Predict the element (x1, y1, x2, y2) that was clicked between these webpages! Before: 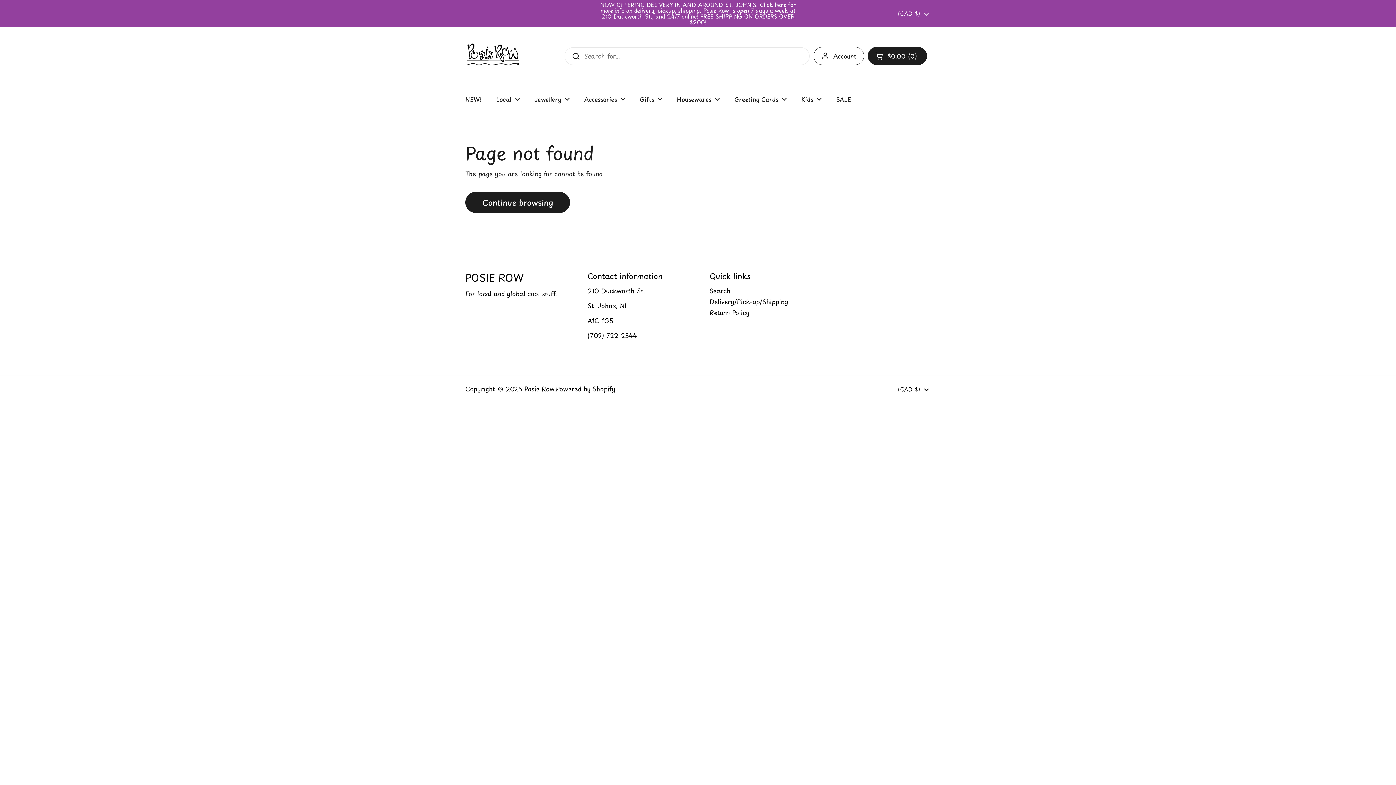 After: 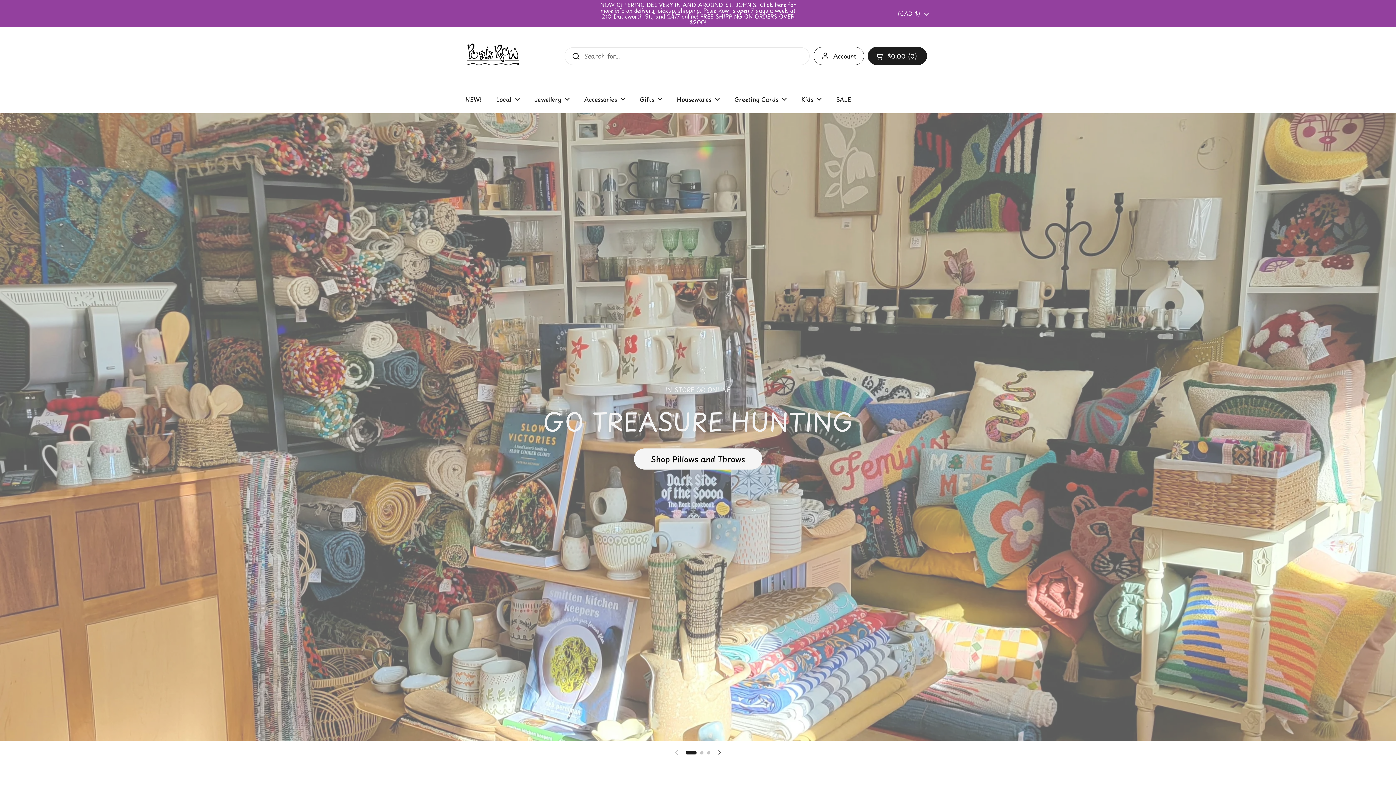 Action: label: Posie Row bbox: (524, 384, 554, 394)